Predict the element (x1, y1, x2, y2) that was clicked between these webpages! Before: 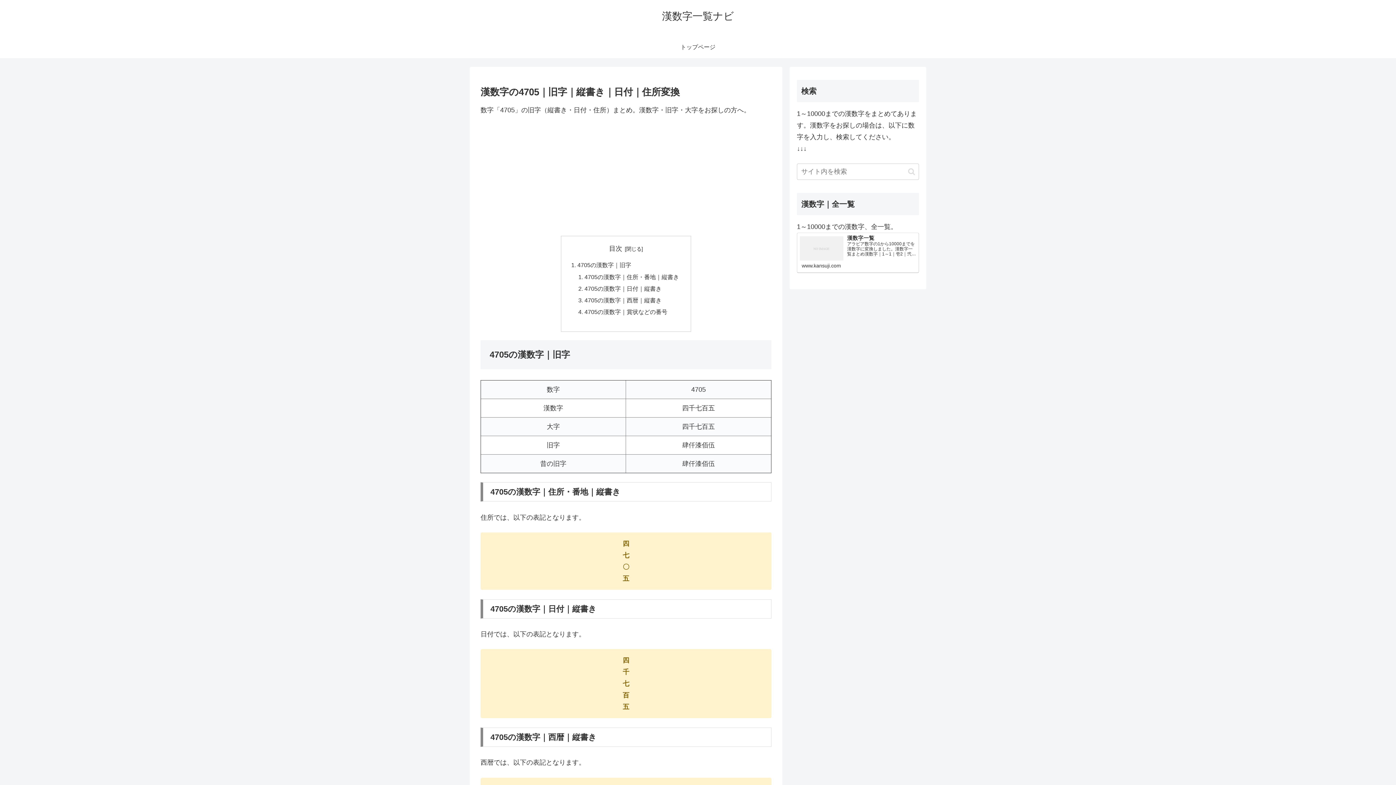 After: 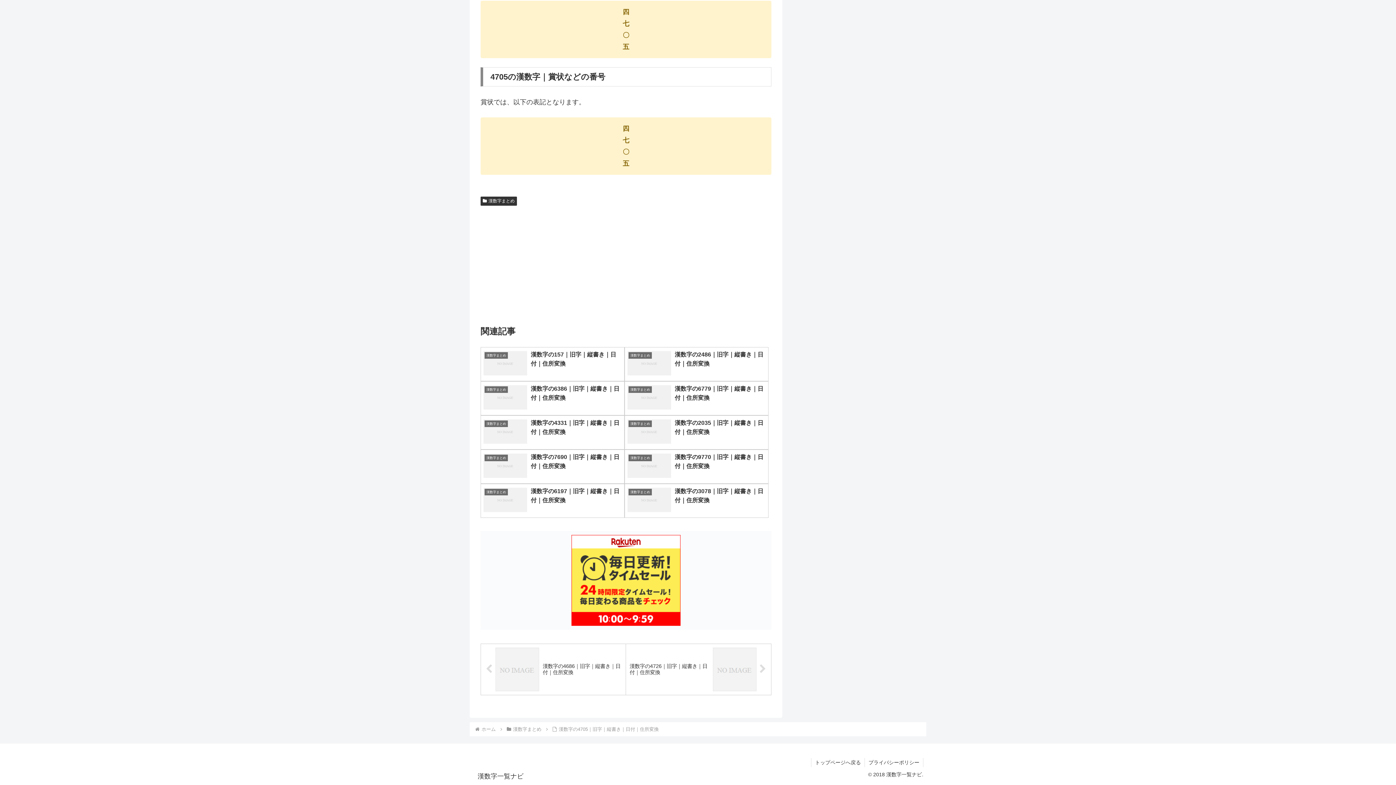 Action: label: 4705の漢数字｜賞状などの番号 bbox: (584, 308, 667, 315)